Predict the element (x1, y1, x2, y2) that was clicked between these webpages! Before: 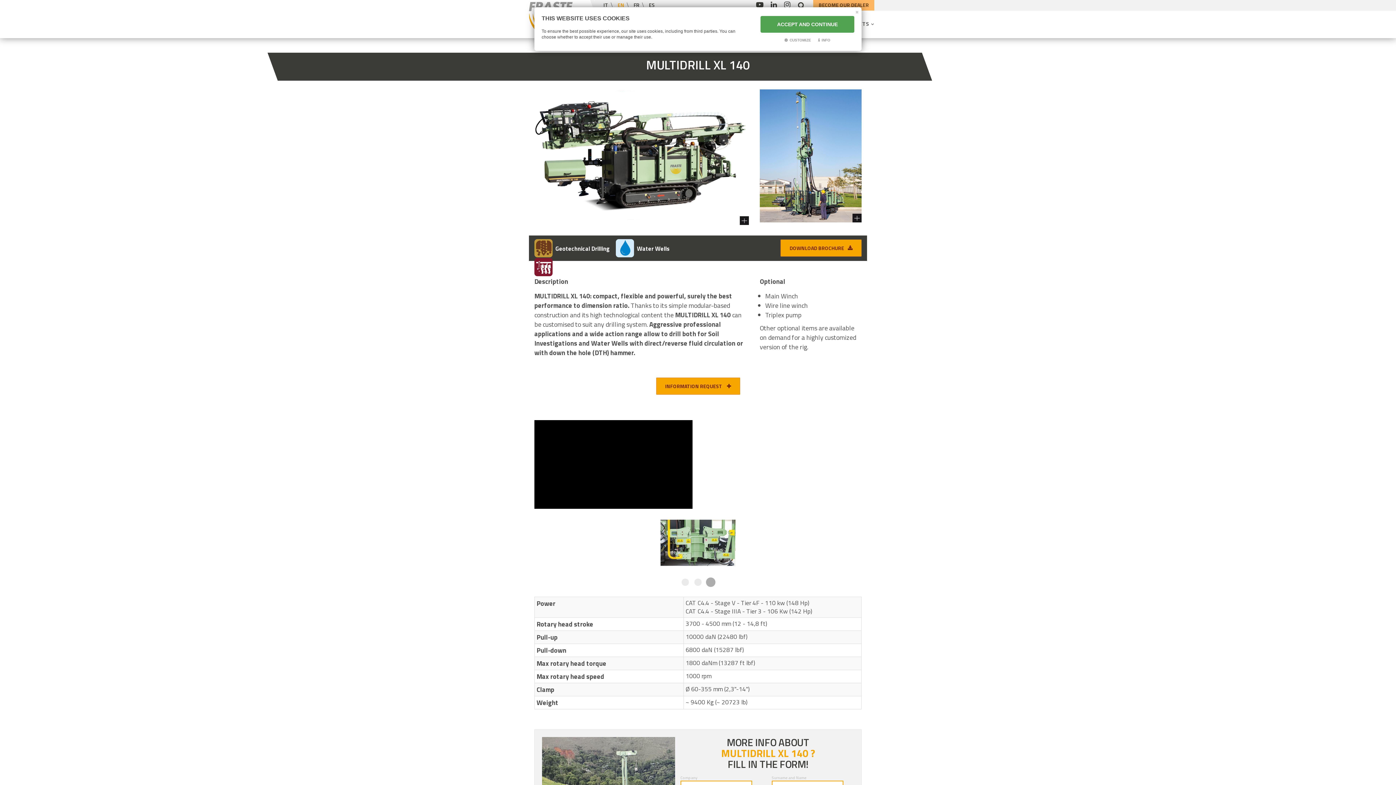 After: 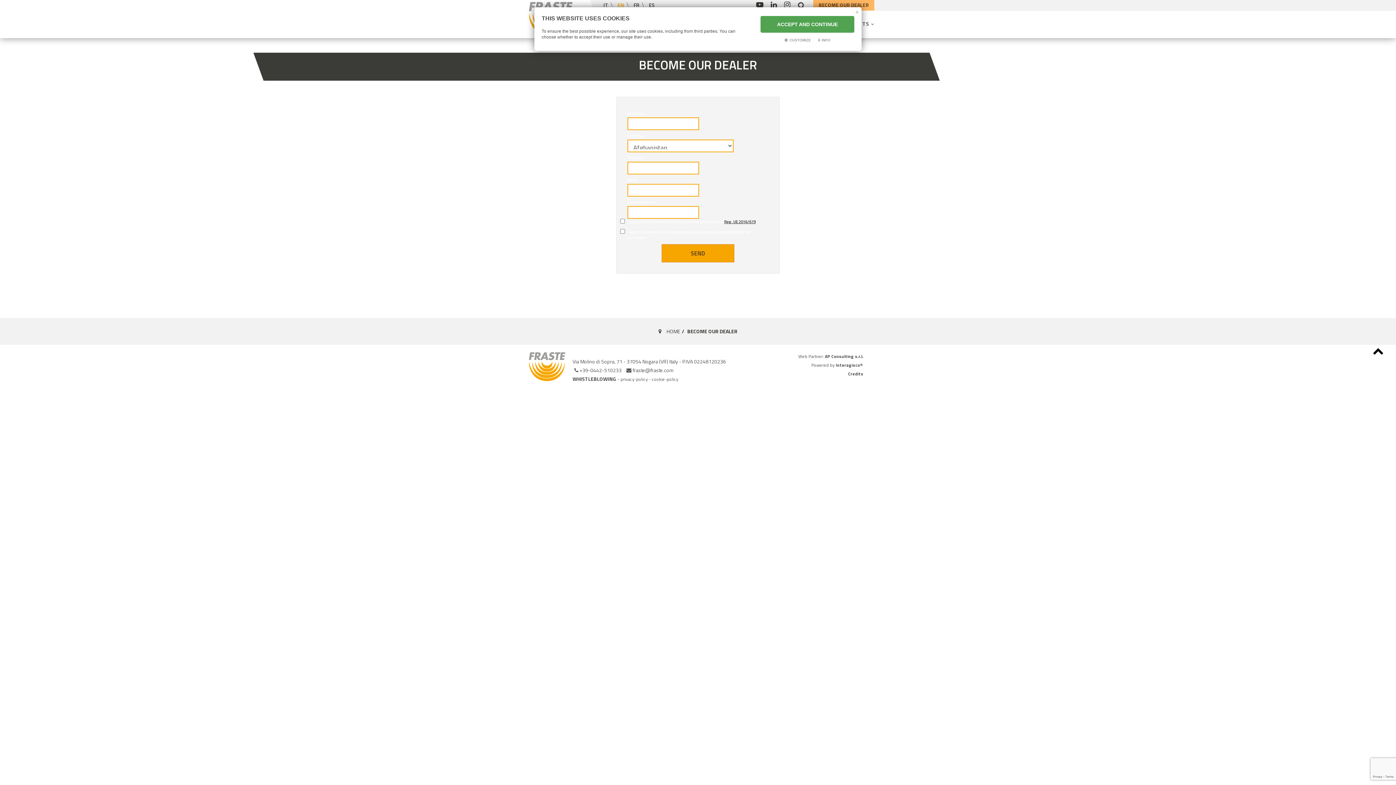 Action: bbox: (813, 0, 874, 10) label: BECOME OUR DEALER